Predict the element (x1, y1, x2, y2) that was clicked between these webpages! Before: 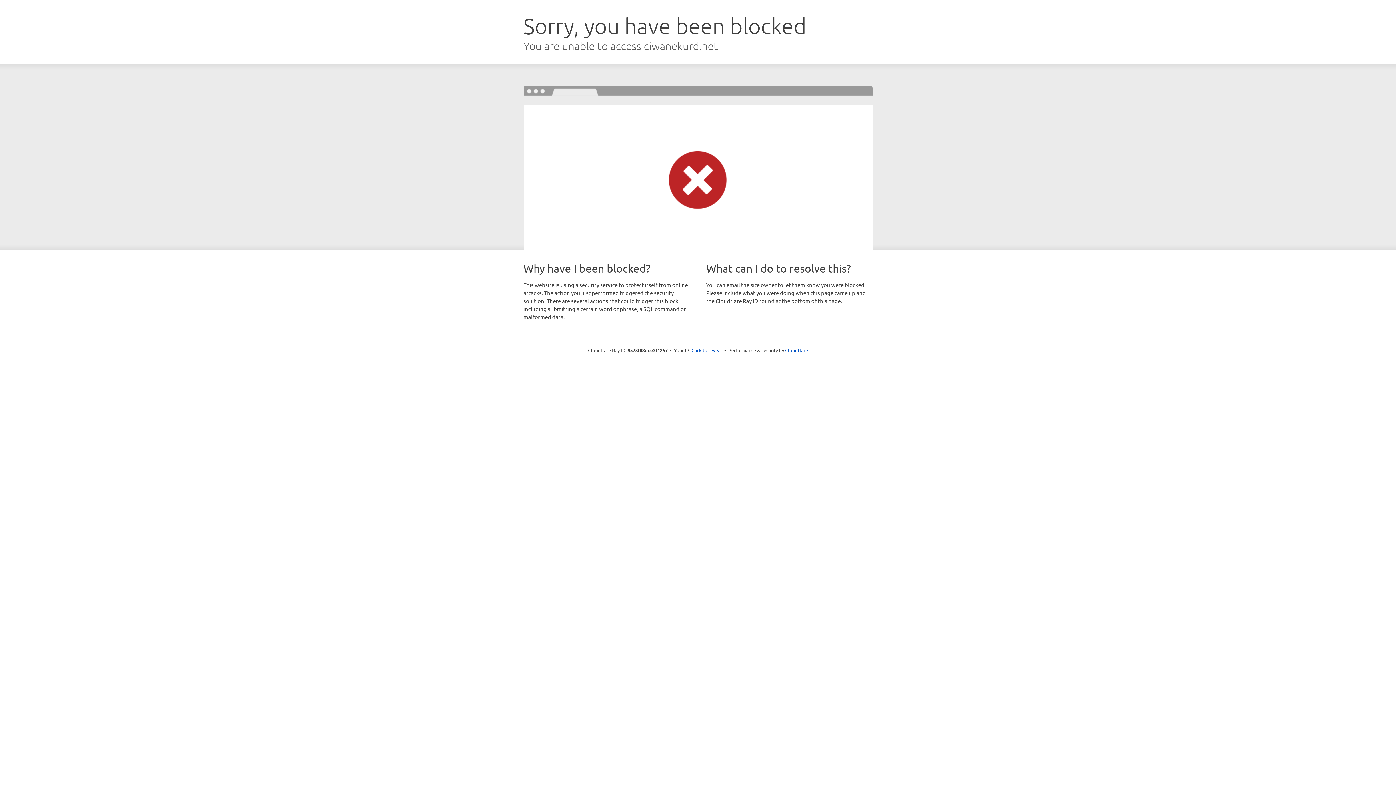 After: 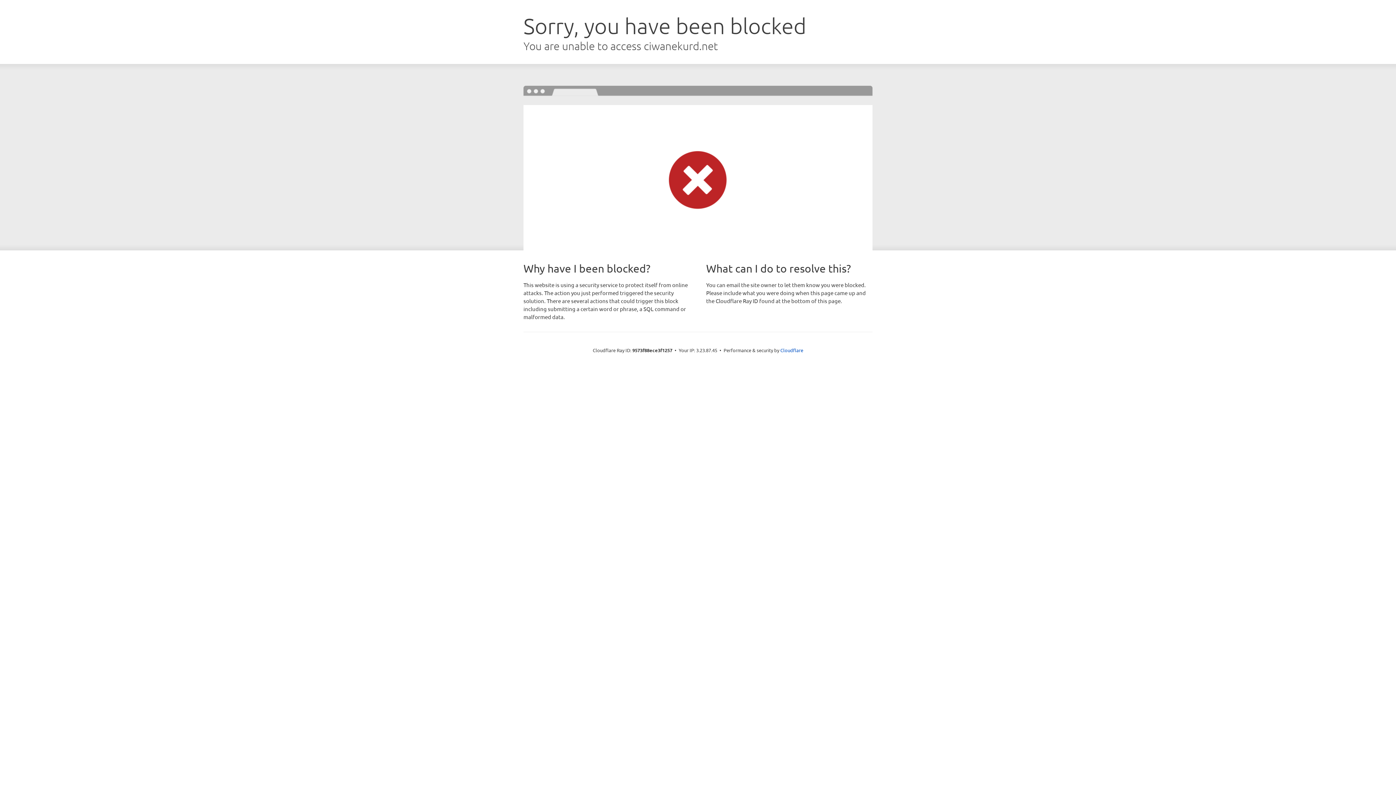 Action: label: Click to reveal bbox: (691, 346, 722, 353)